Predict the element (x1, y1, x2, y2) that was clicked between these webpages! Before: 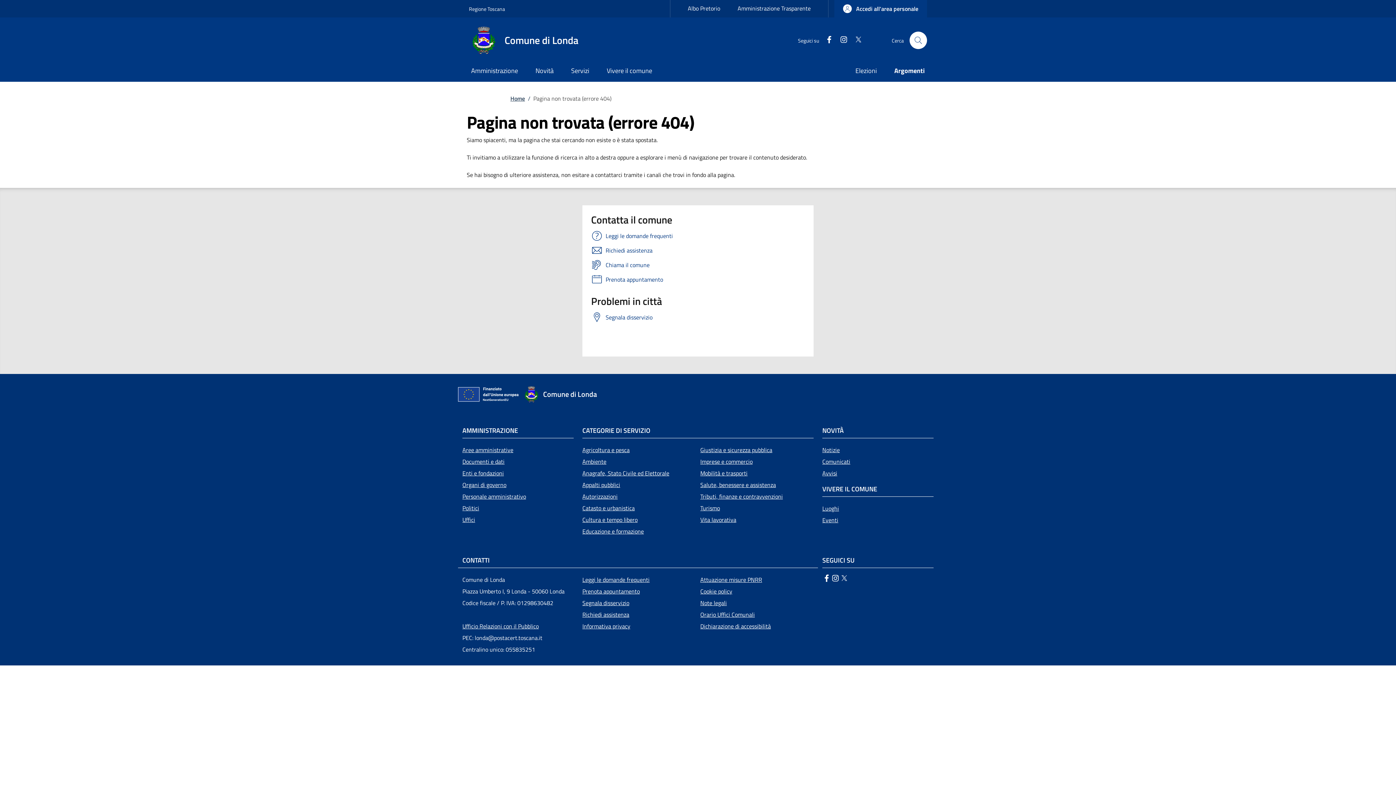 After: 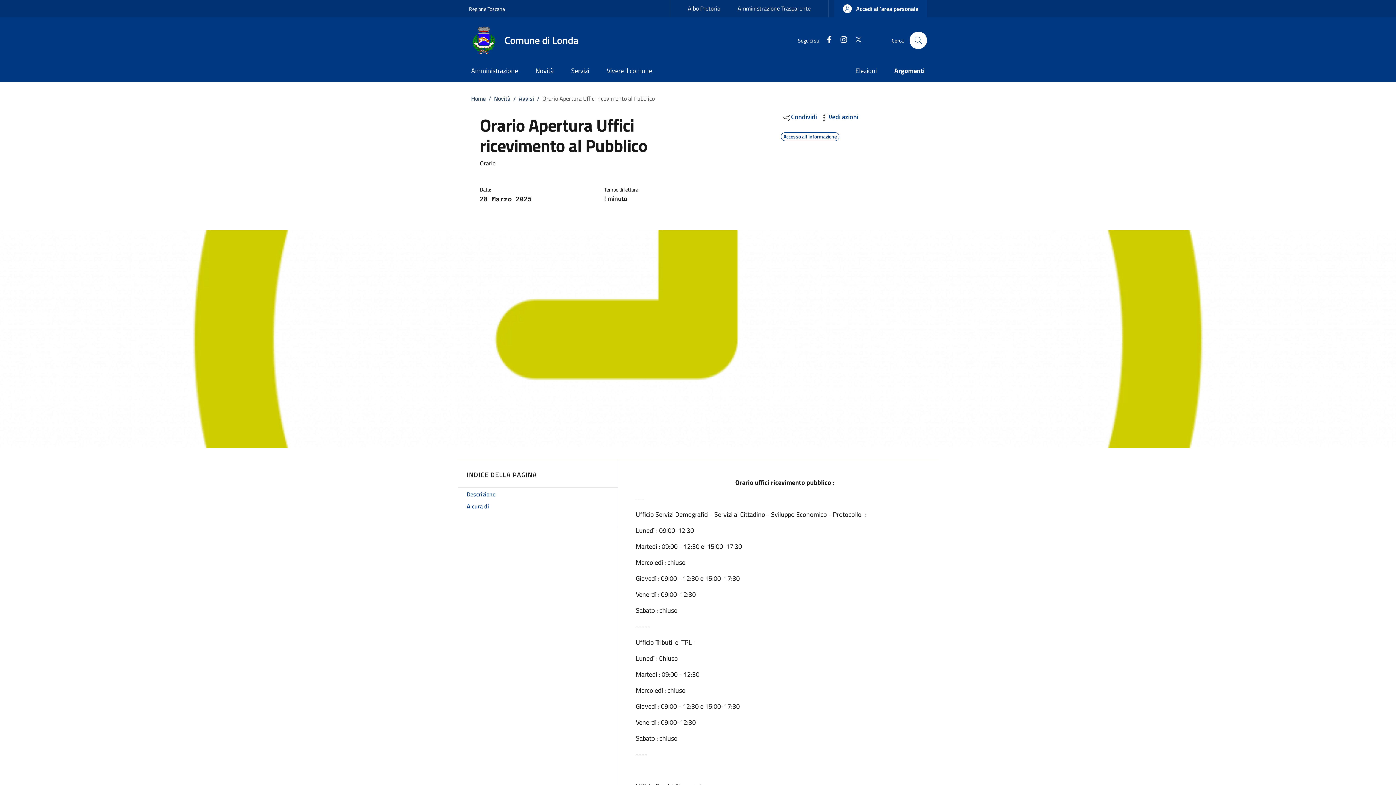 Action: bbox: (700, 609, 813, 620) label: Orario Uffici Comunali